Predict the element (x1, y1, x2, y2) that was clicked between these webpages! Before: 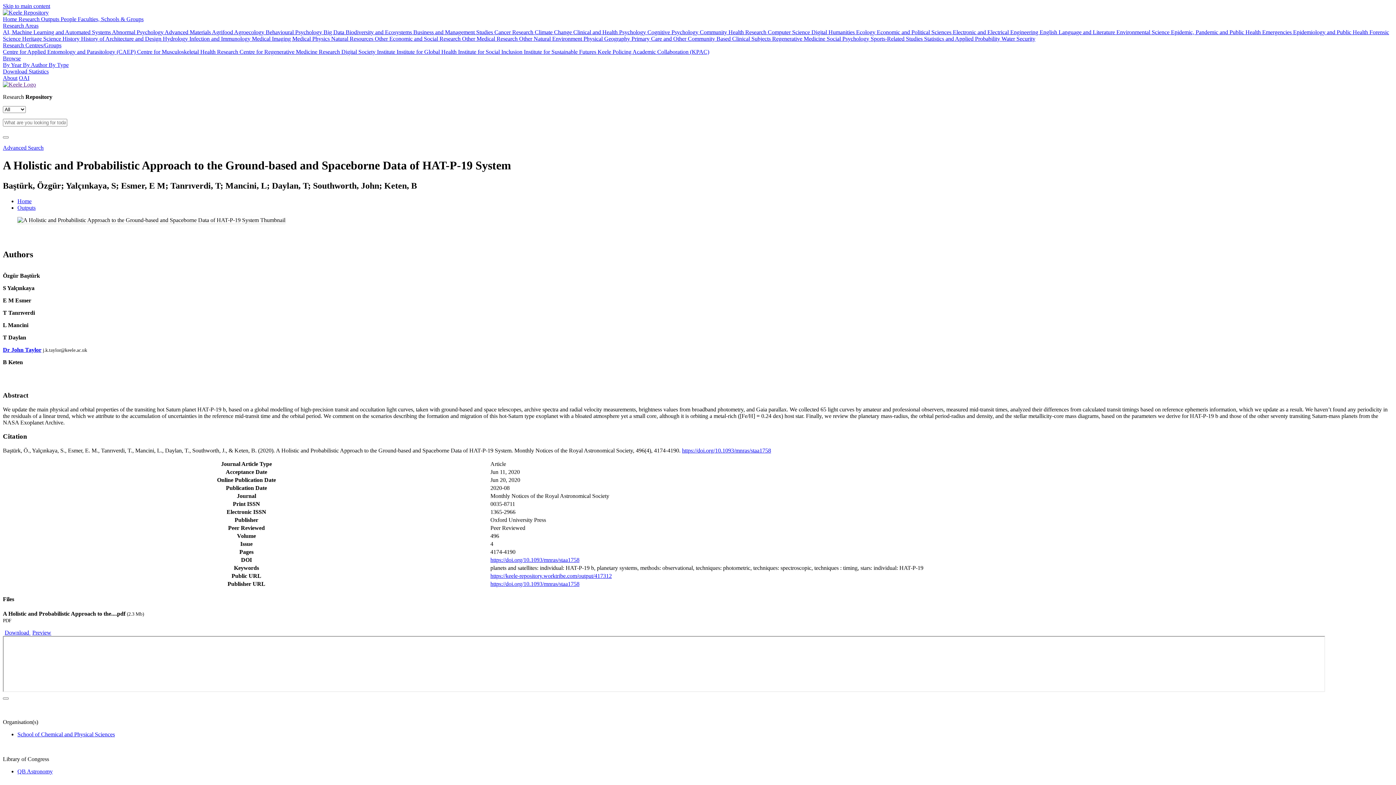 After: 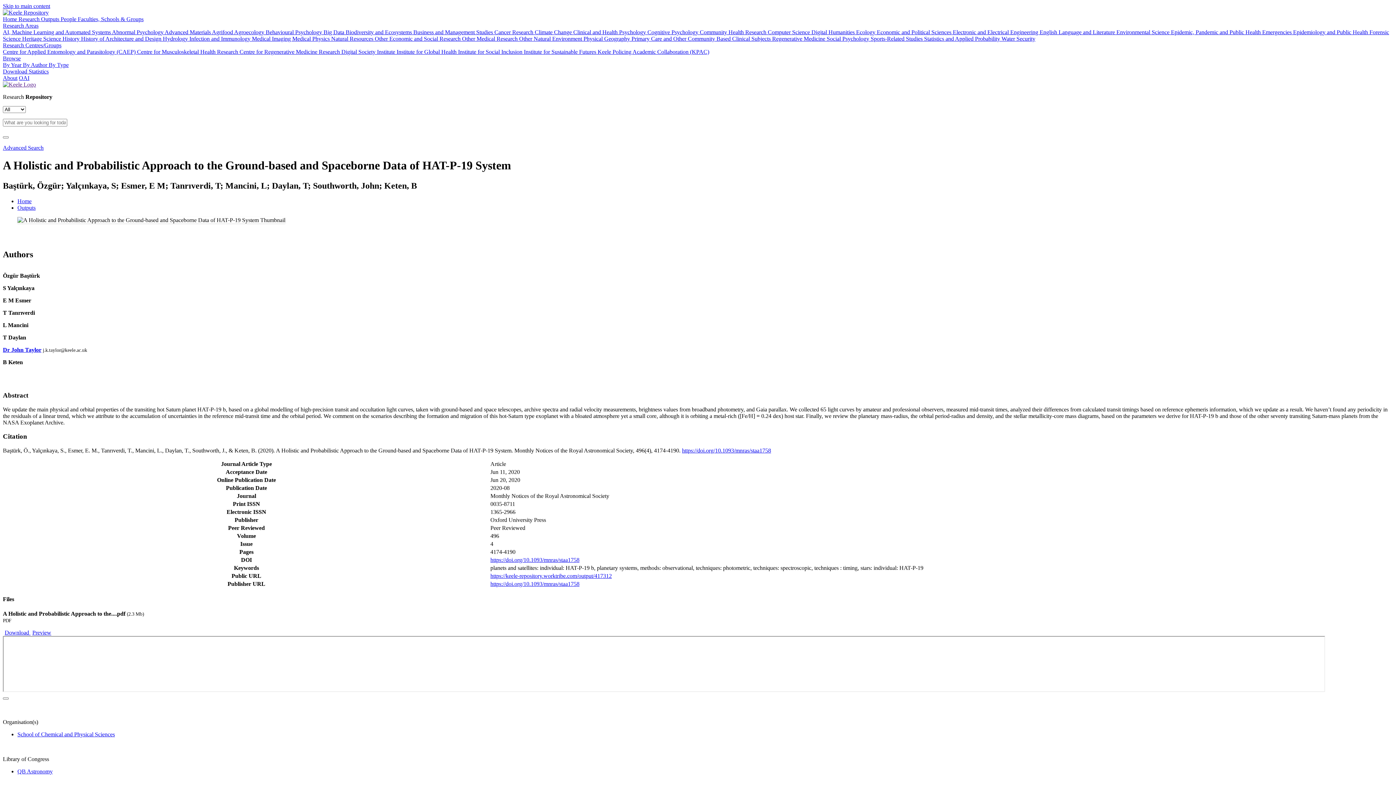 Action: label: https://doi.org/10.1093/mnras/staa1758 bbox: (490, 581, 579, 587)